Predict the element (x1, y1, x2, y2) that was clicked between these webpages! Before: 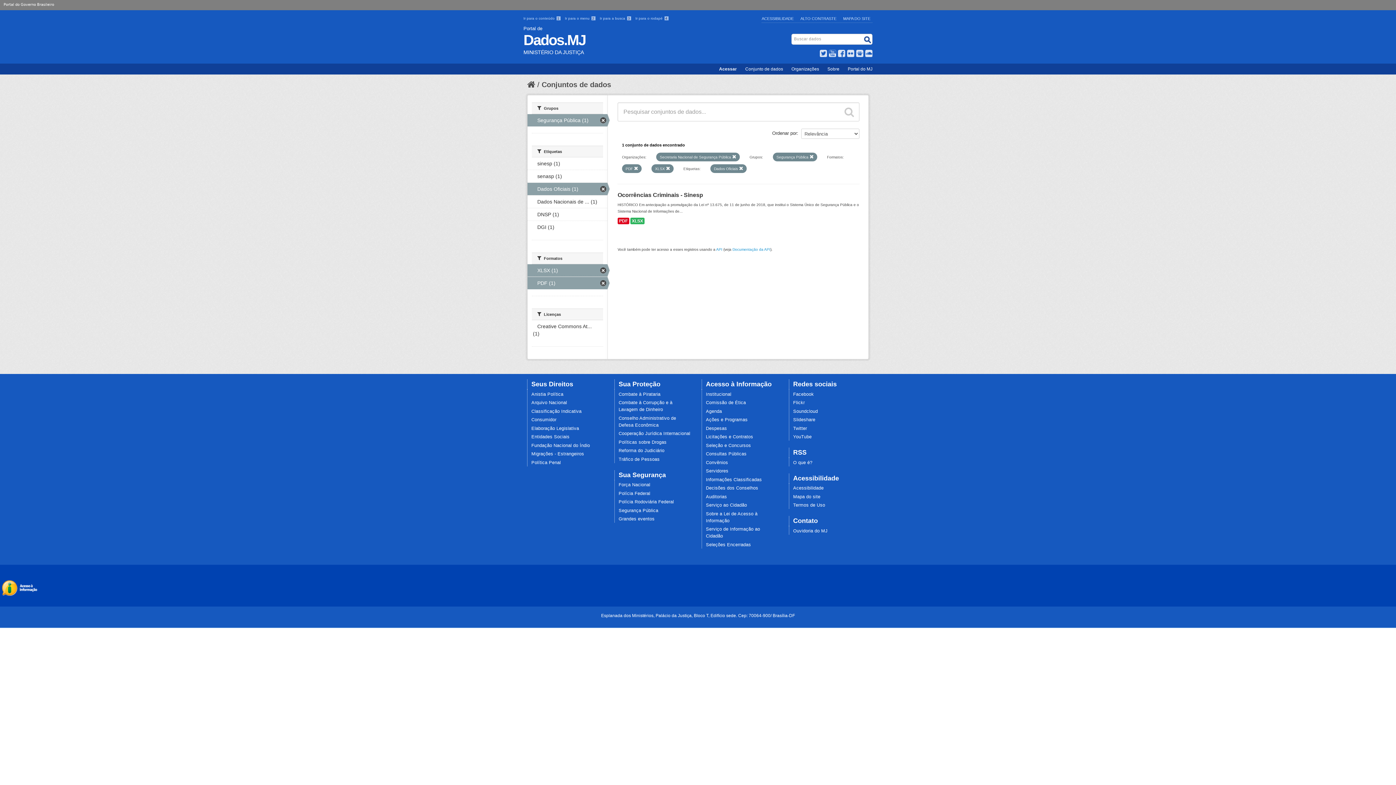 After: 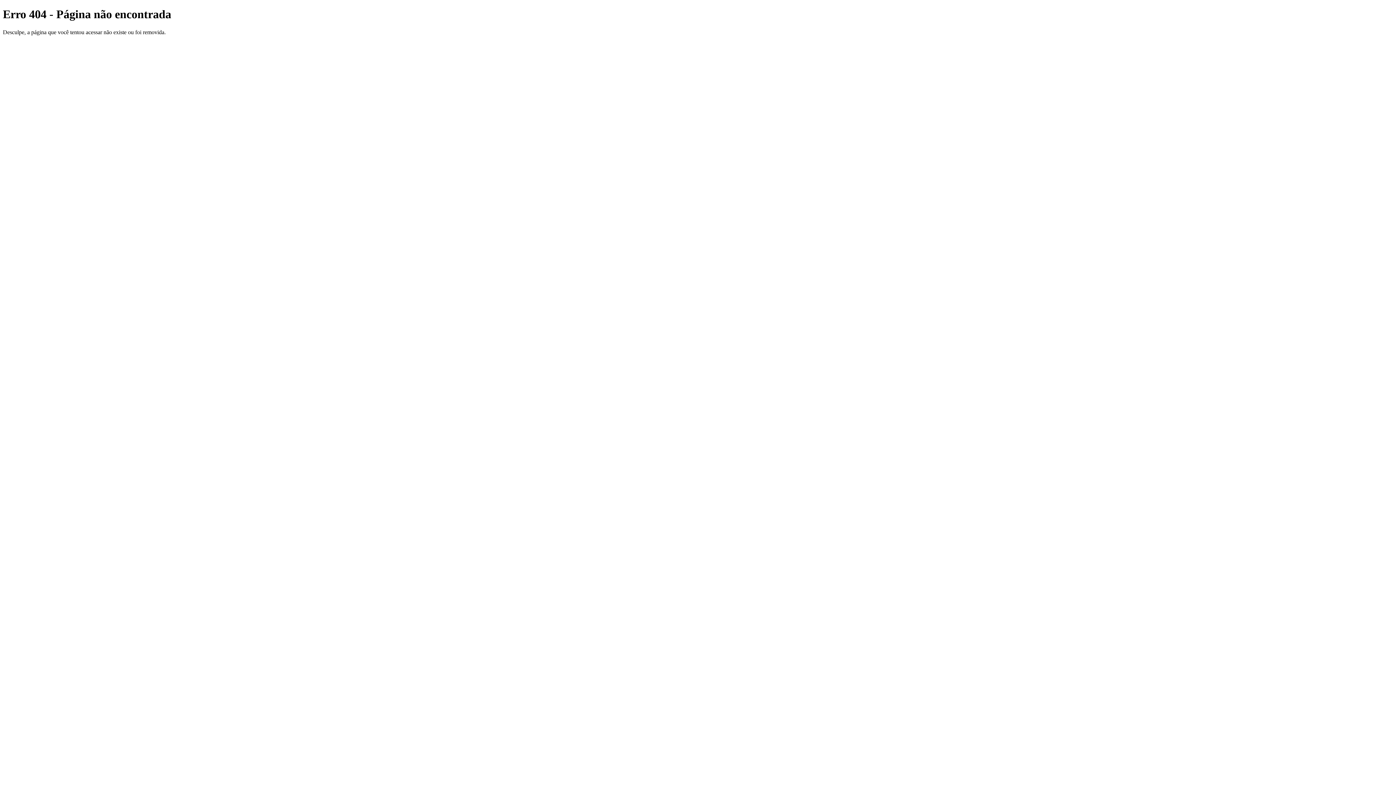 Action: label: Esplanada dos Ministérios, Palácio da Justiça, Bloco T, Edifício sede. Cep: 70064-900/ Brasília-DF bbox: (601, 613, 795, 618)